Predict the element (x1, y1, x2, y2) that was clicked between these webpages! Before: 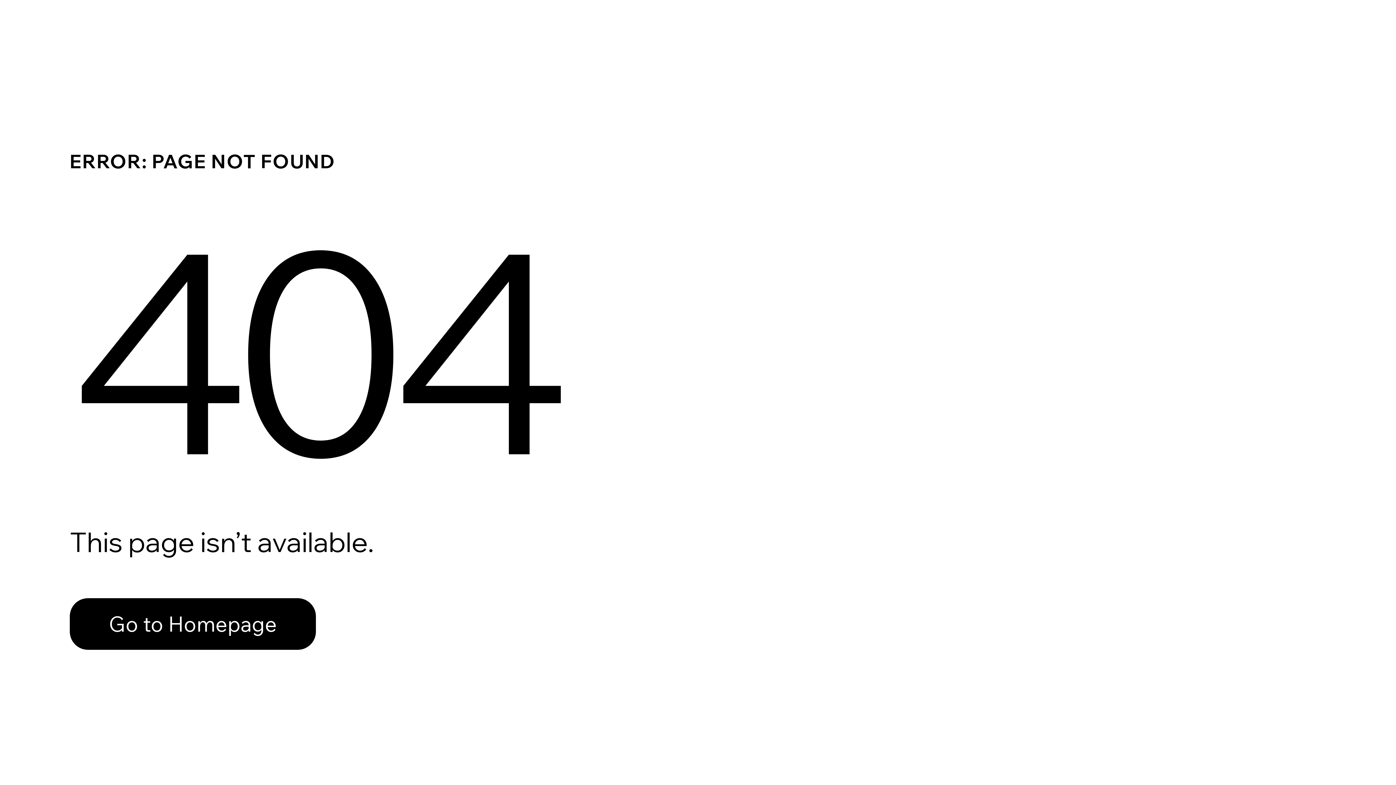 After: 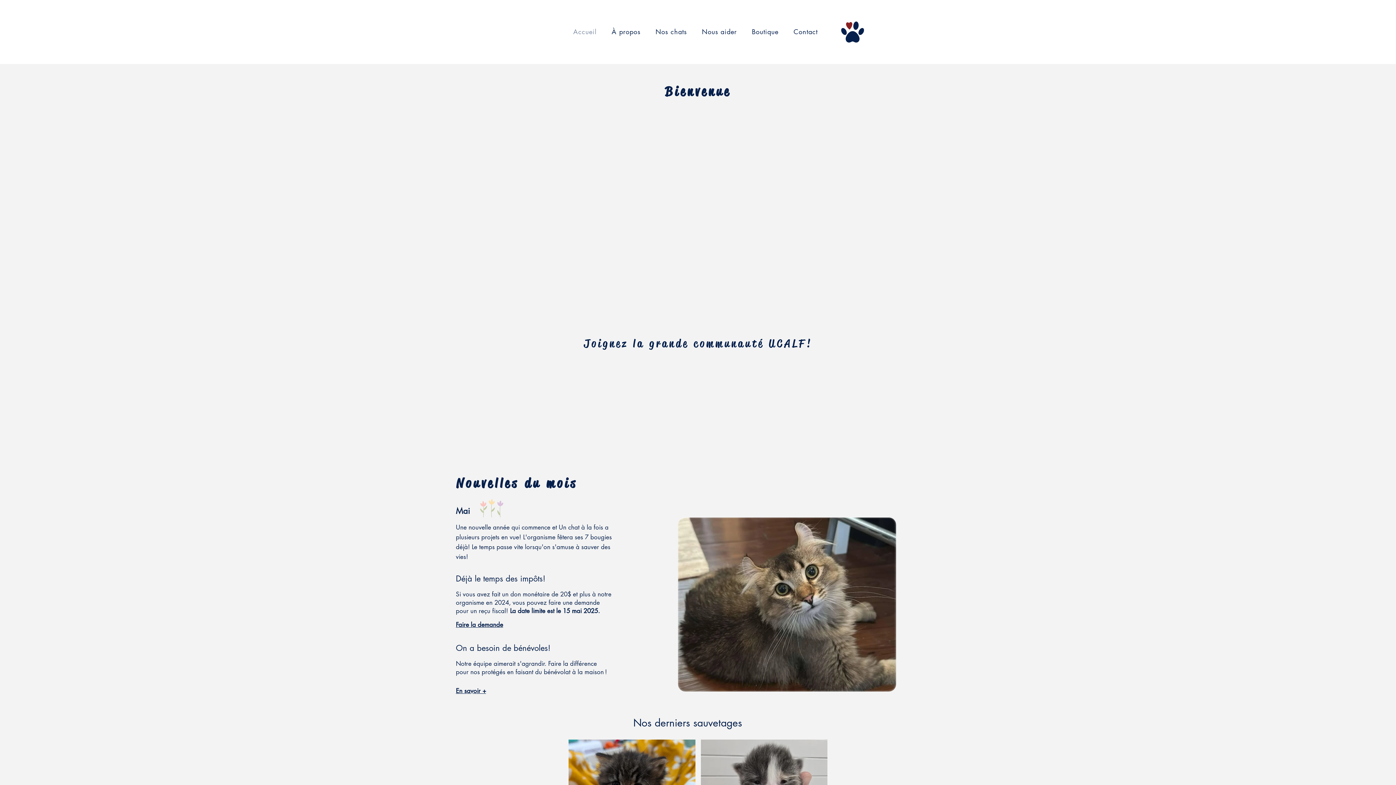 Action: label: Go to Homepage bbox: (69, 582, 768, 659)